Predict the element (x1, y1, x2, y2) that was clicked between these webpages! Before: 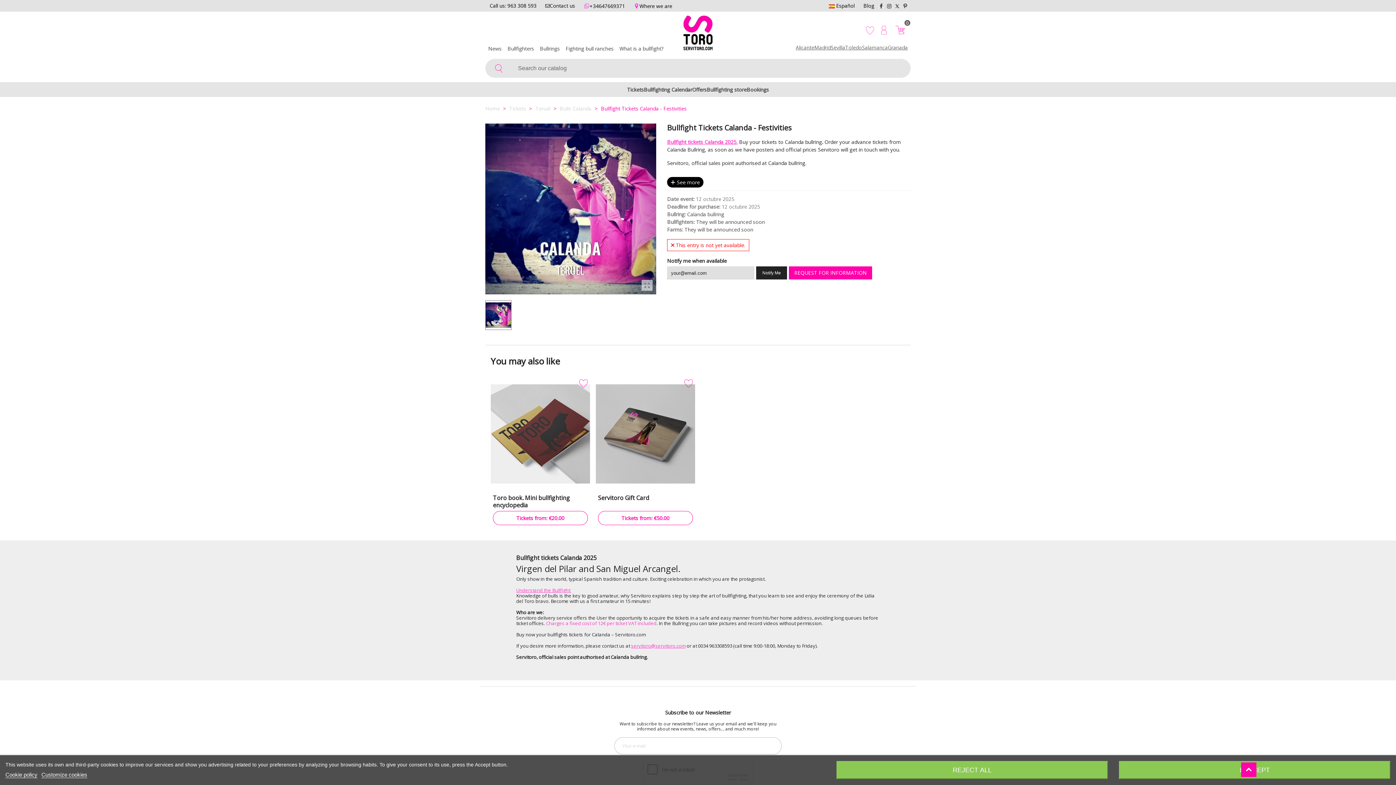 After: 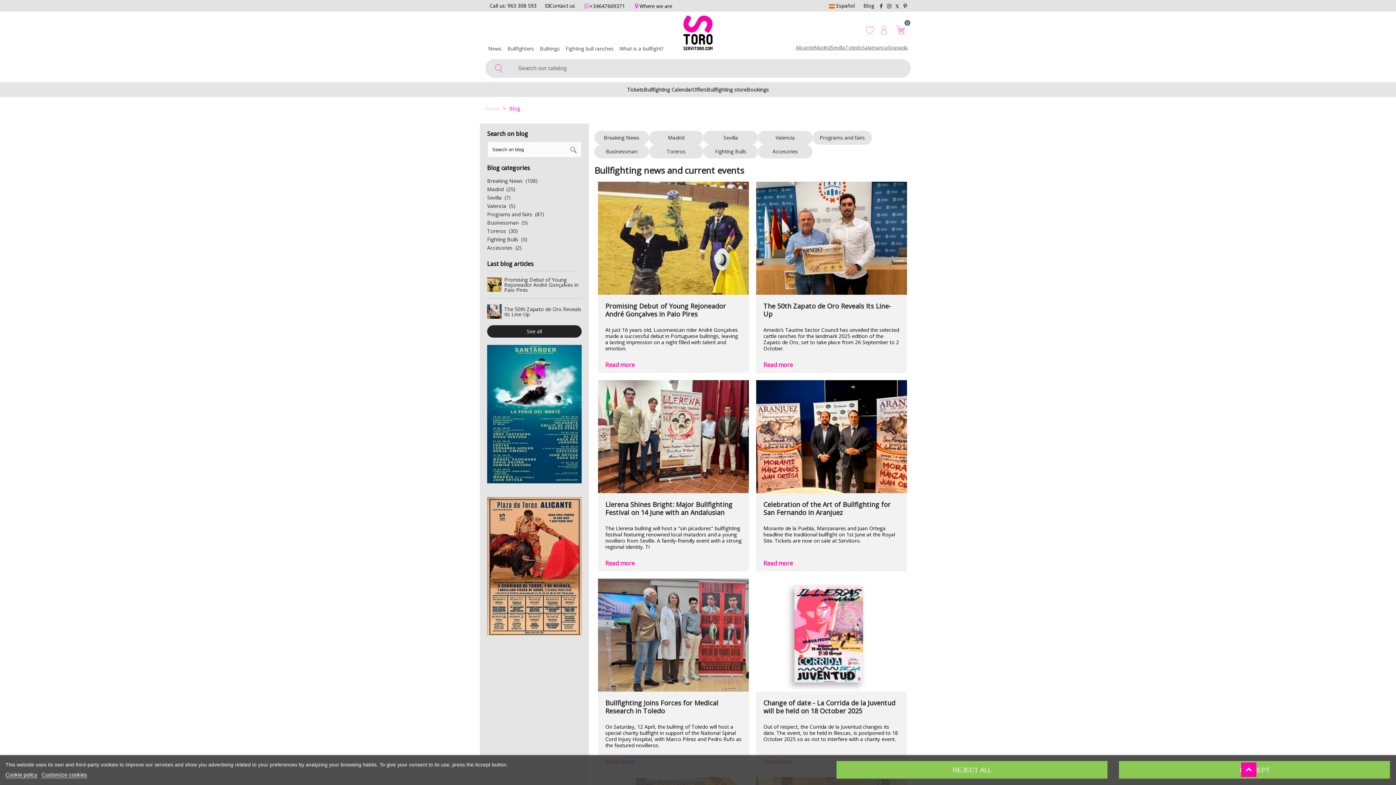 Action: label: News bbox: (487, 42, 502, 55)